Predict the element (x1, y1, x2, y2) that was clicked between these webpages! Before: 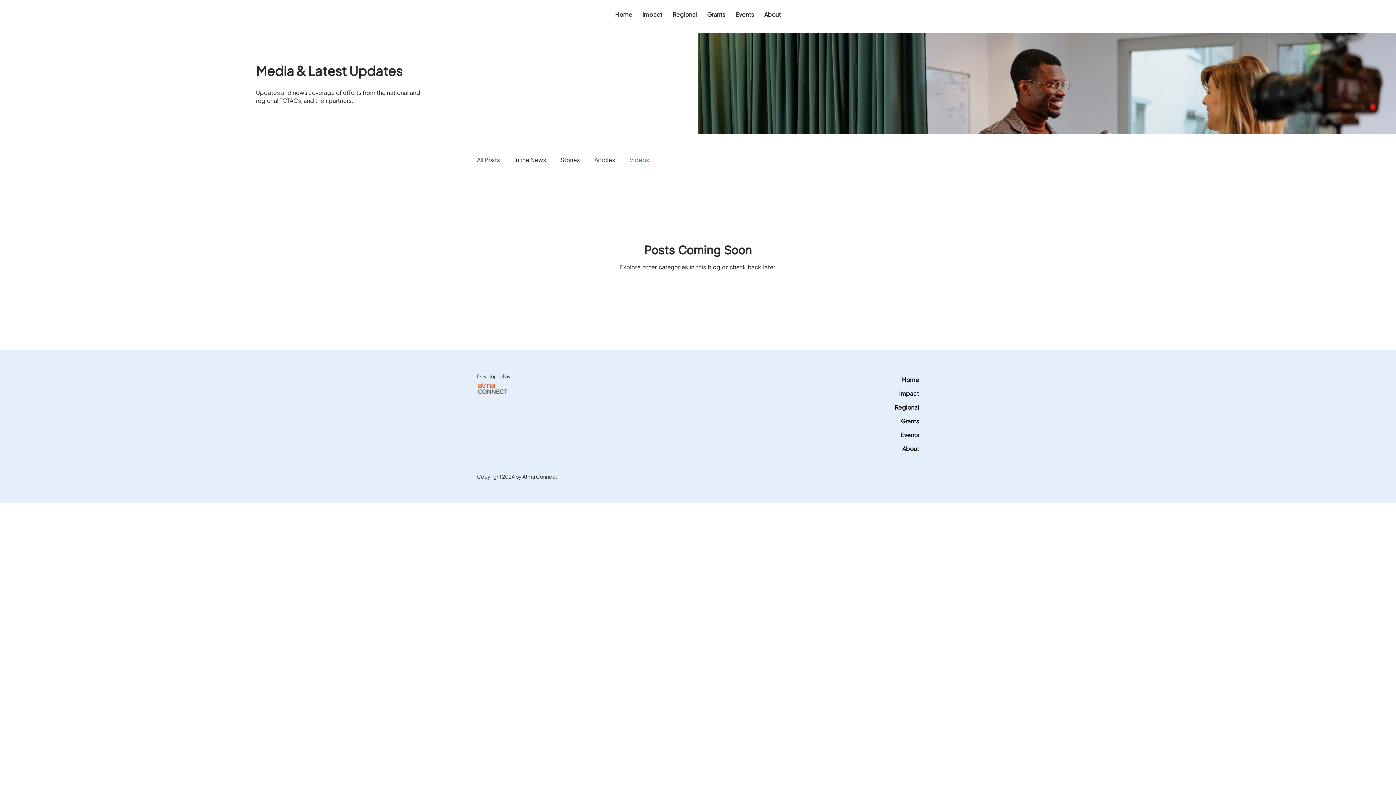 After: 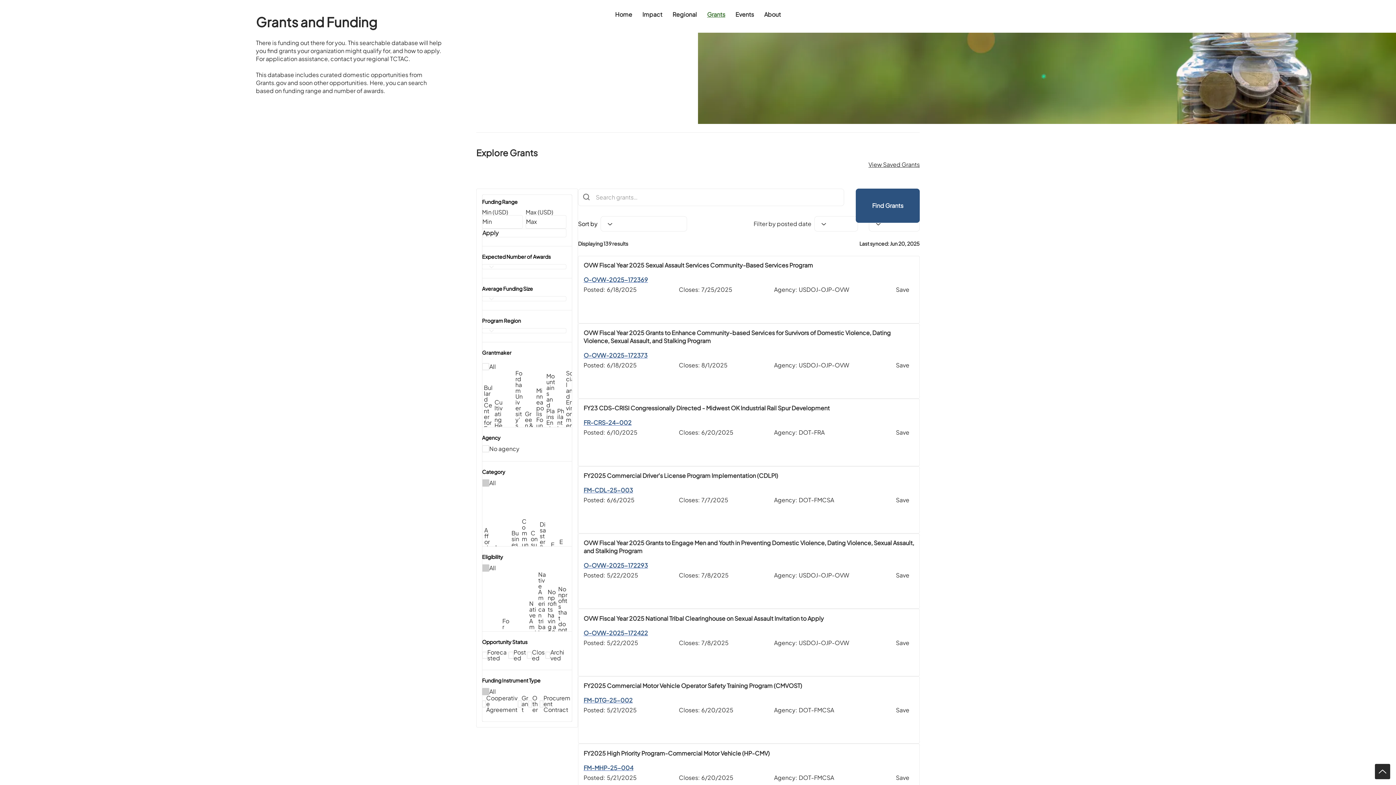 Action: bbox: (901, 414, 919, 428) label: Grants